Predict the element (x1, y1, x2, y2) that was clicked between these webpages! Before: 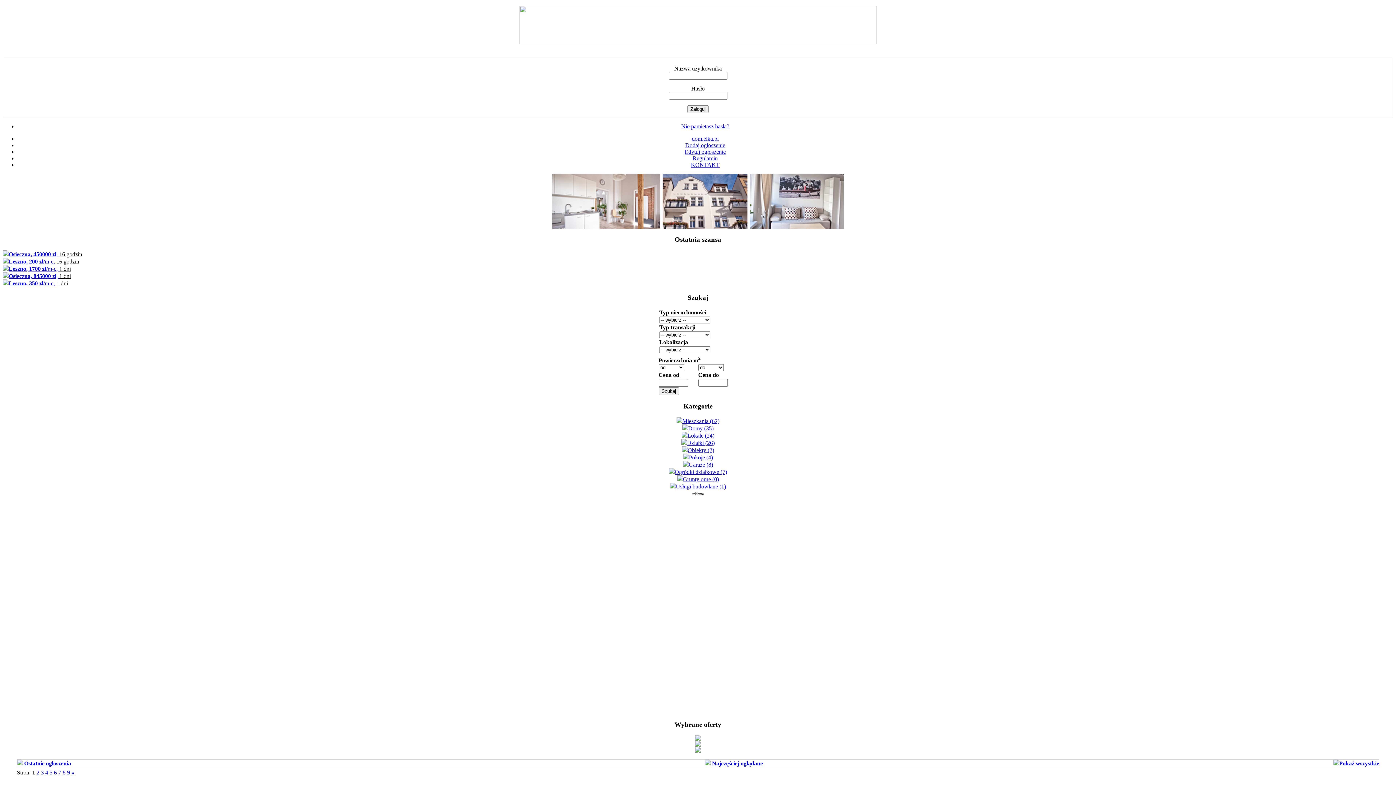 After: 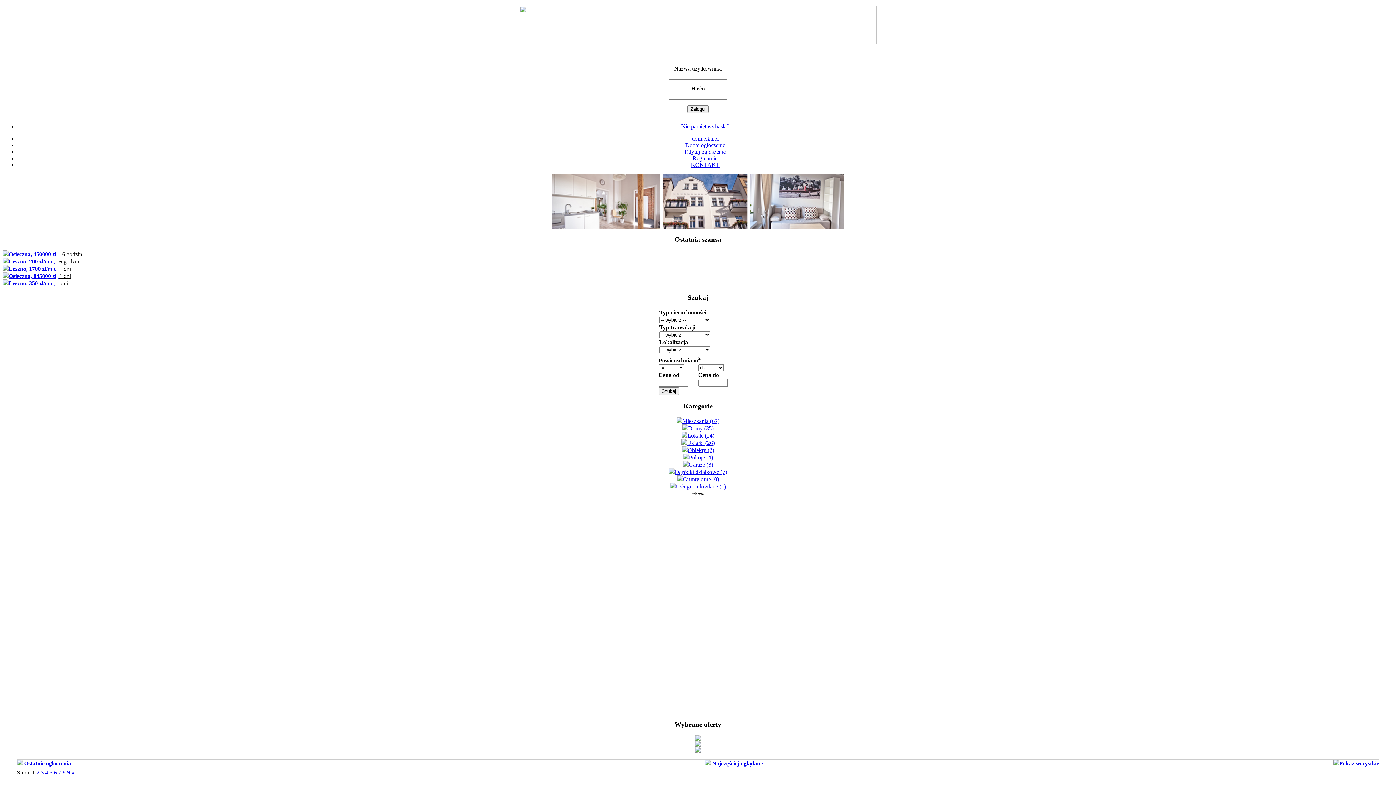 Action: bbox: (519, 39, 876, 45)